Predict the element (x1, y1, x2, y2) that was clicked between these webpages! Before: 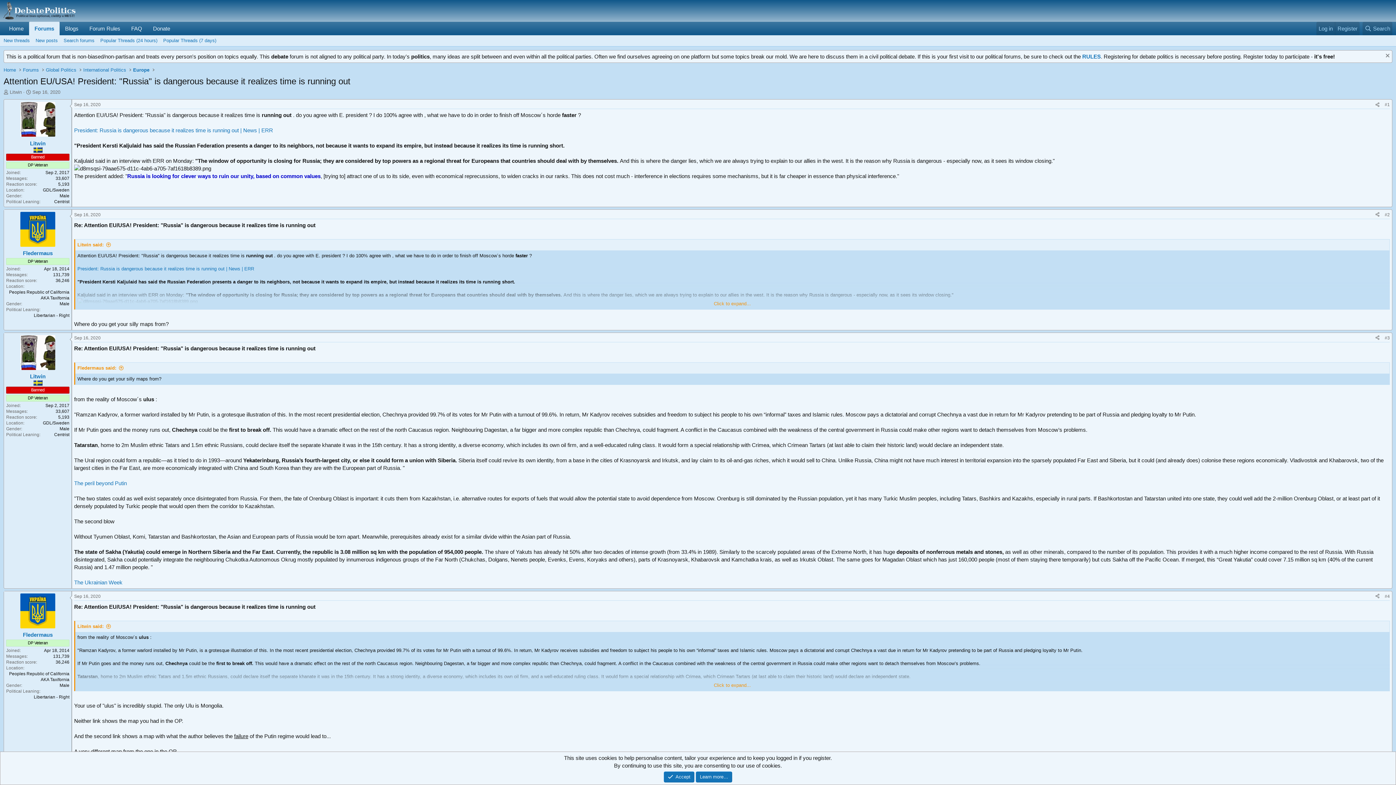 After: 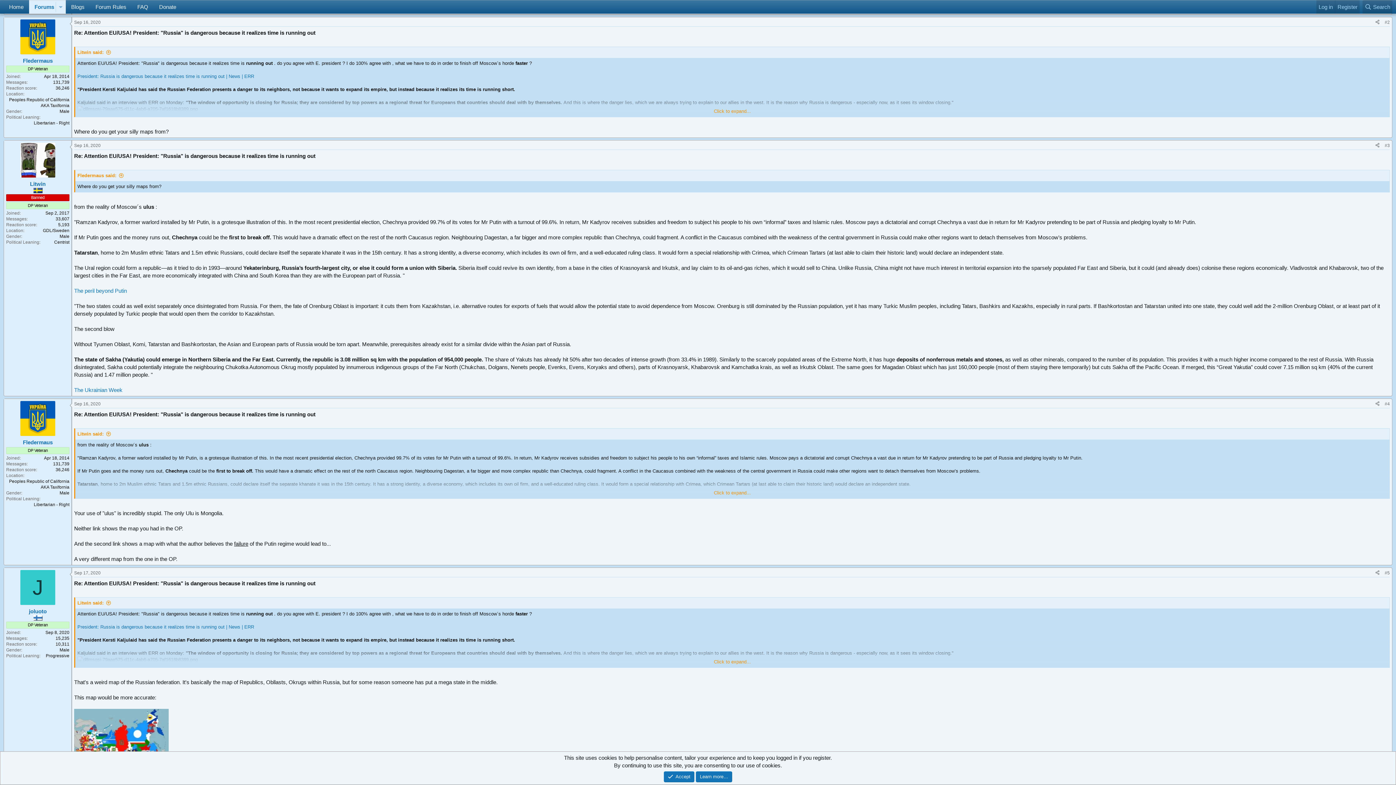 Action: bbox: (77, 365, 124, 370) label: Fledermaus said: